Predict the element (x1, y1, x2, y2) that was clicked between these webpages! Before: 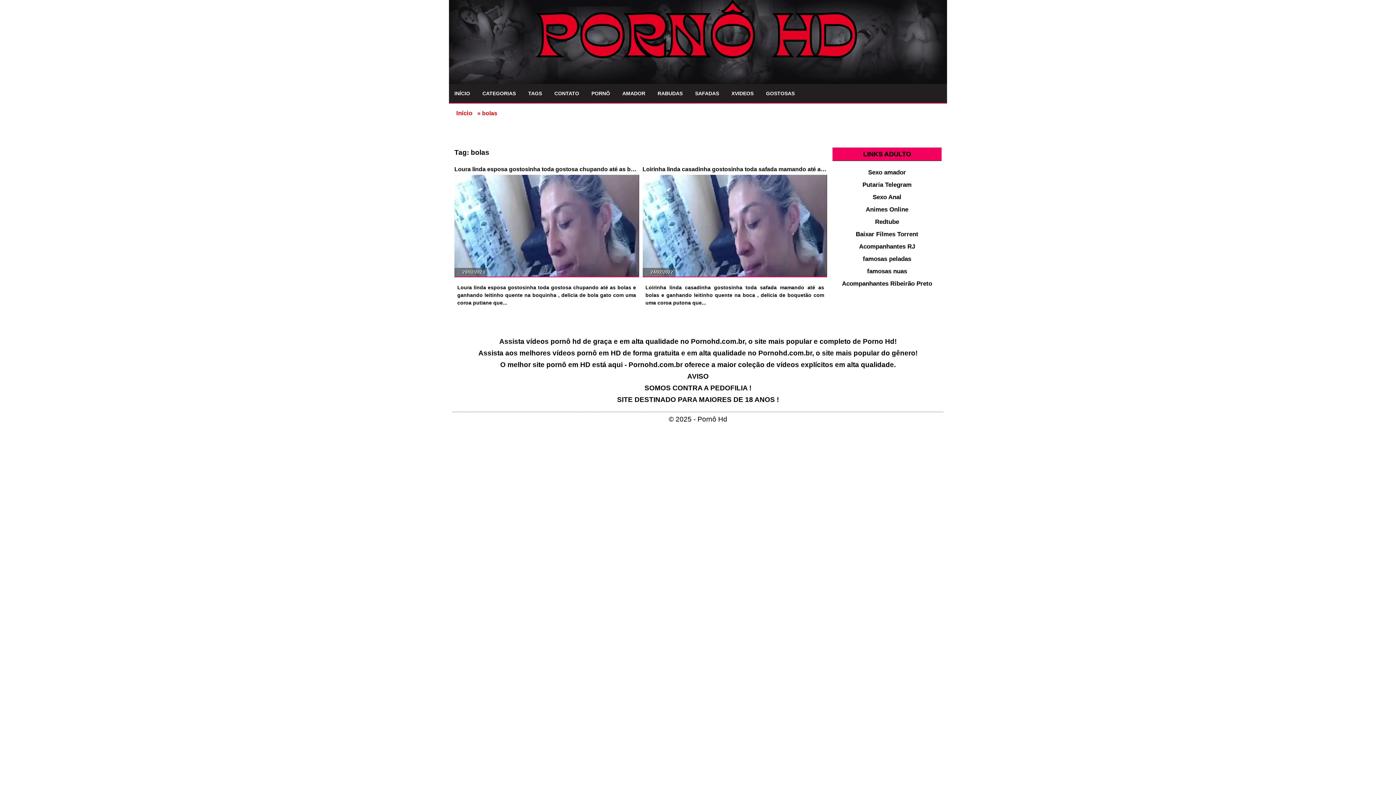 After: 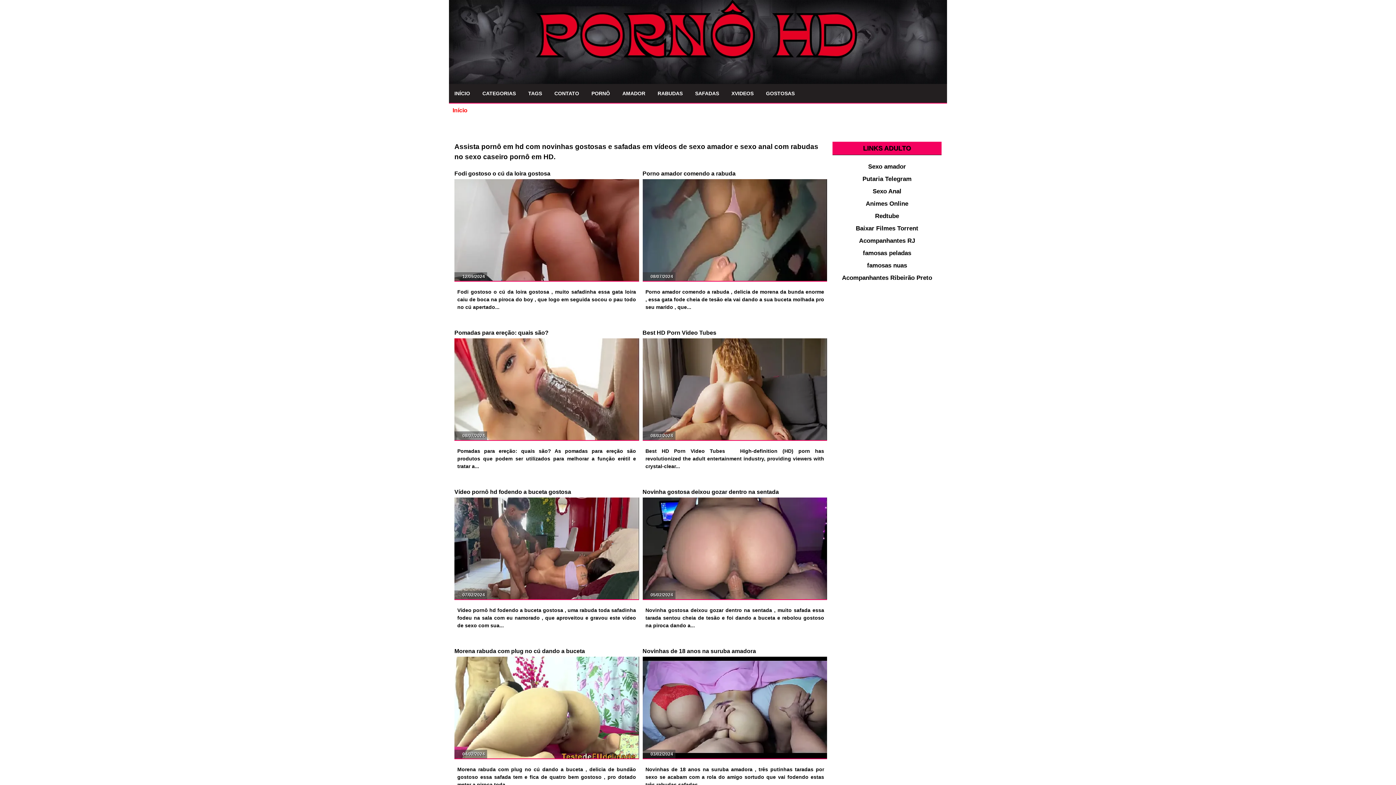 Action: bbox: (449, 0, 947, 83)